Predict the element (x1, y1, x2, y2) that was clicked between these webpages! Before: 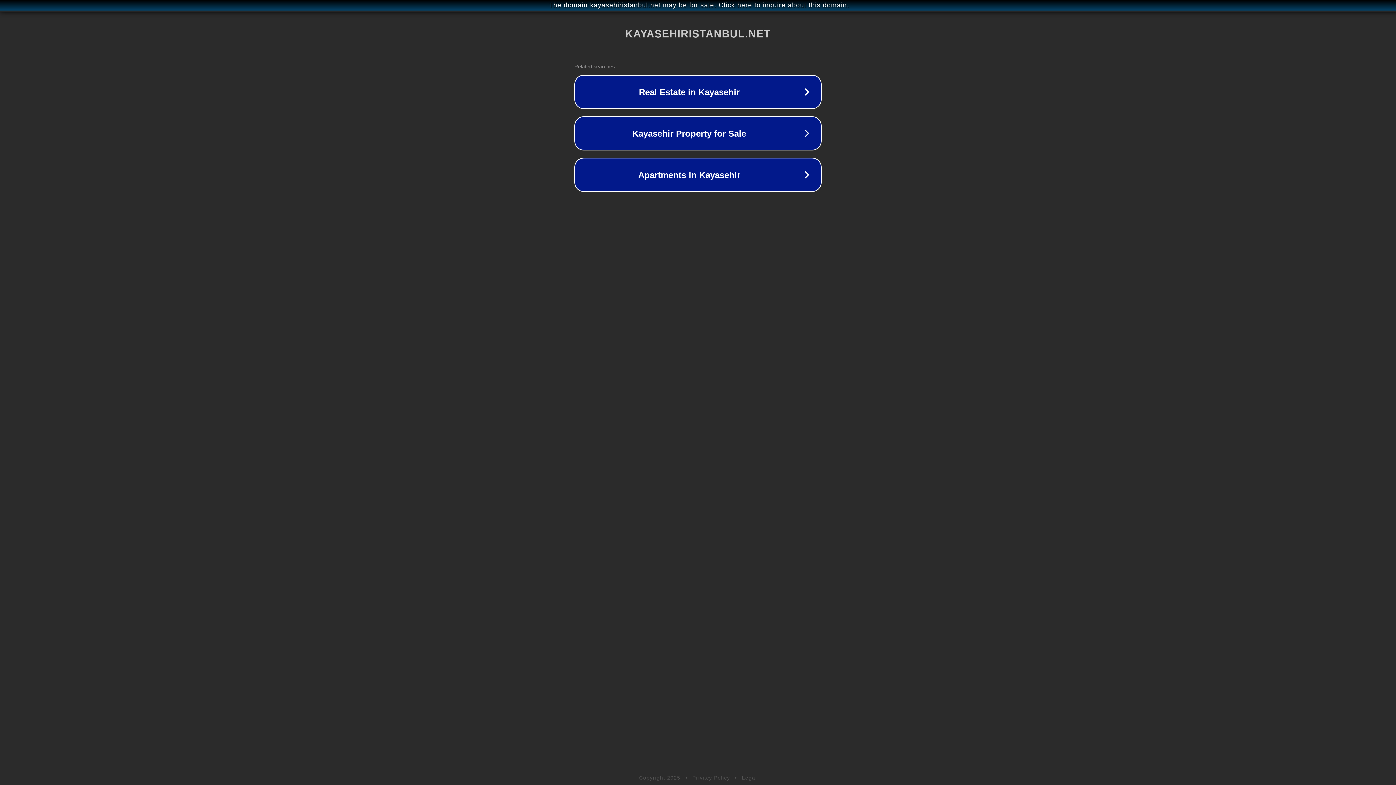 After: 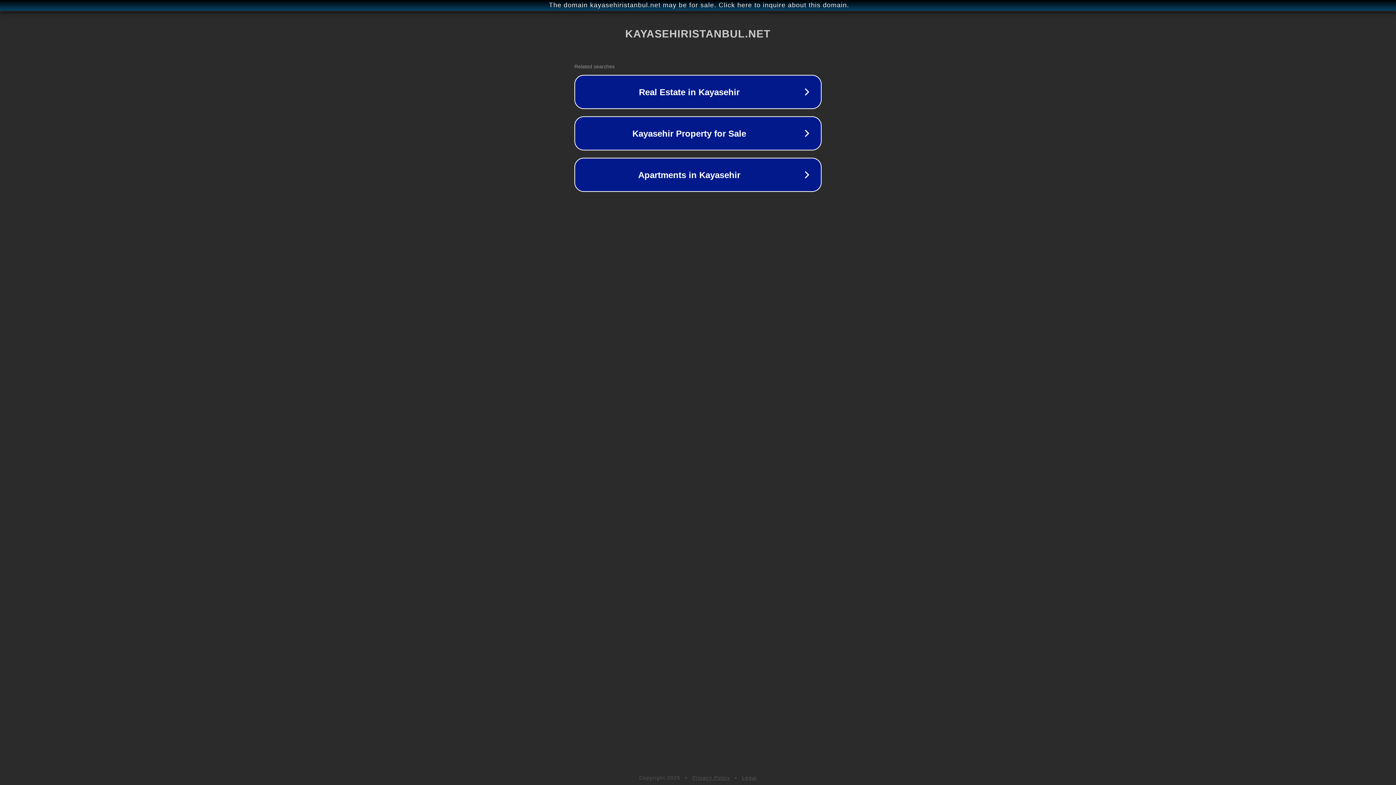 Action: label: Privacy Policy bbox: (692, 775, 730, 781)